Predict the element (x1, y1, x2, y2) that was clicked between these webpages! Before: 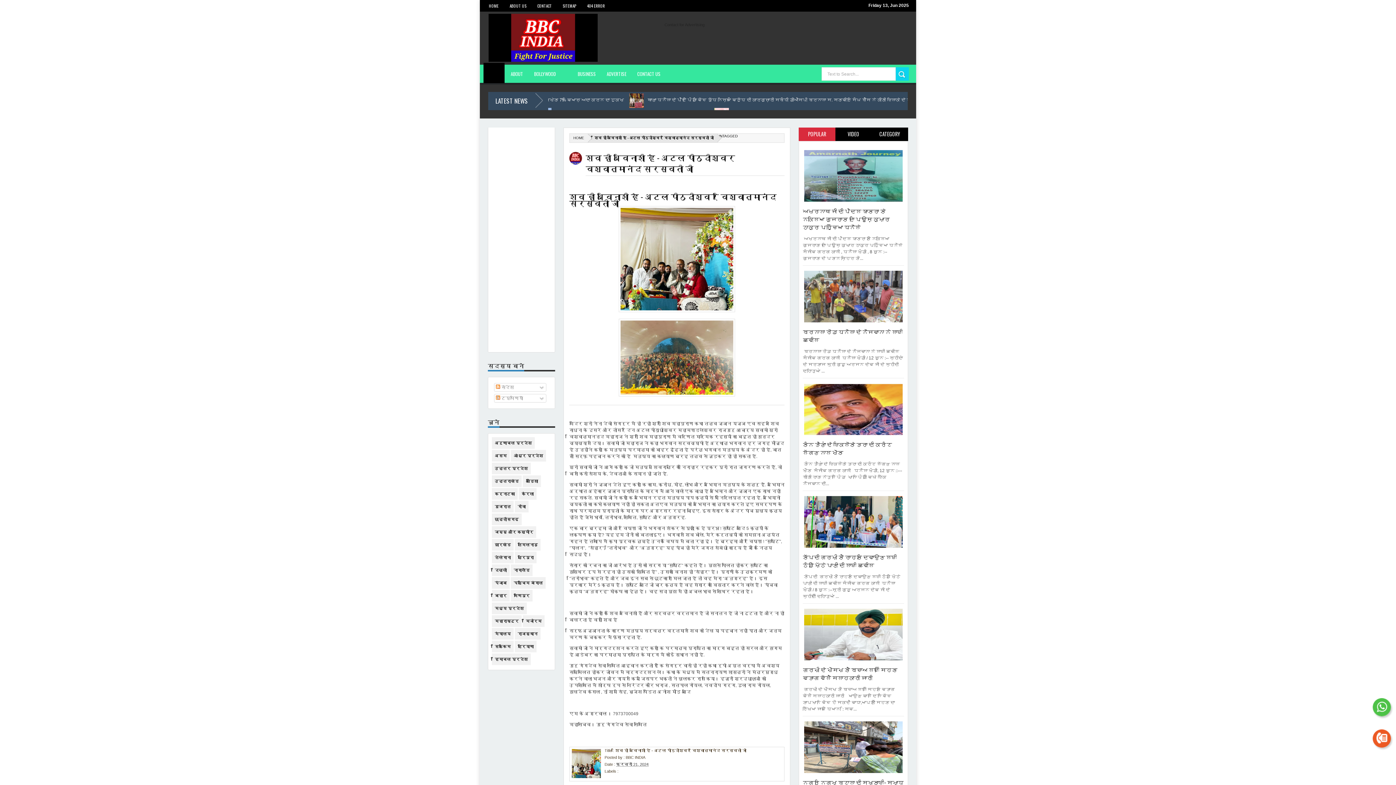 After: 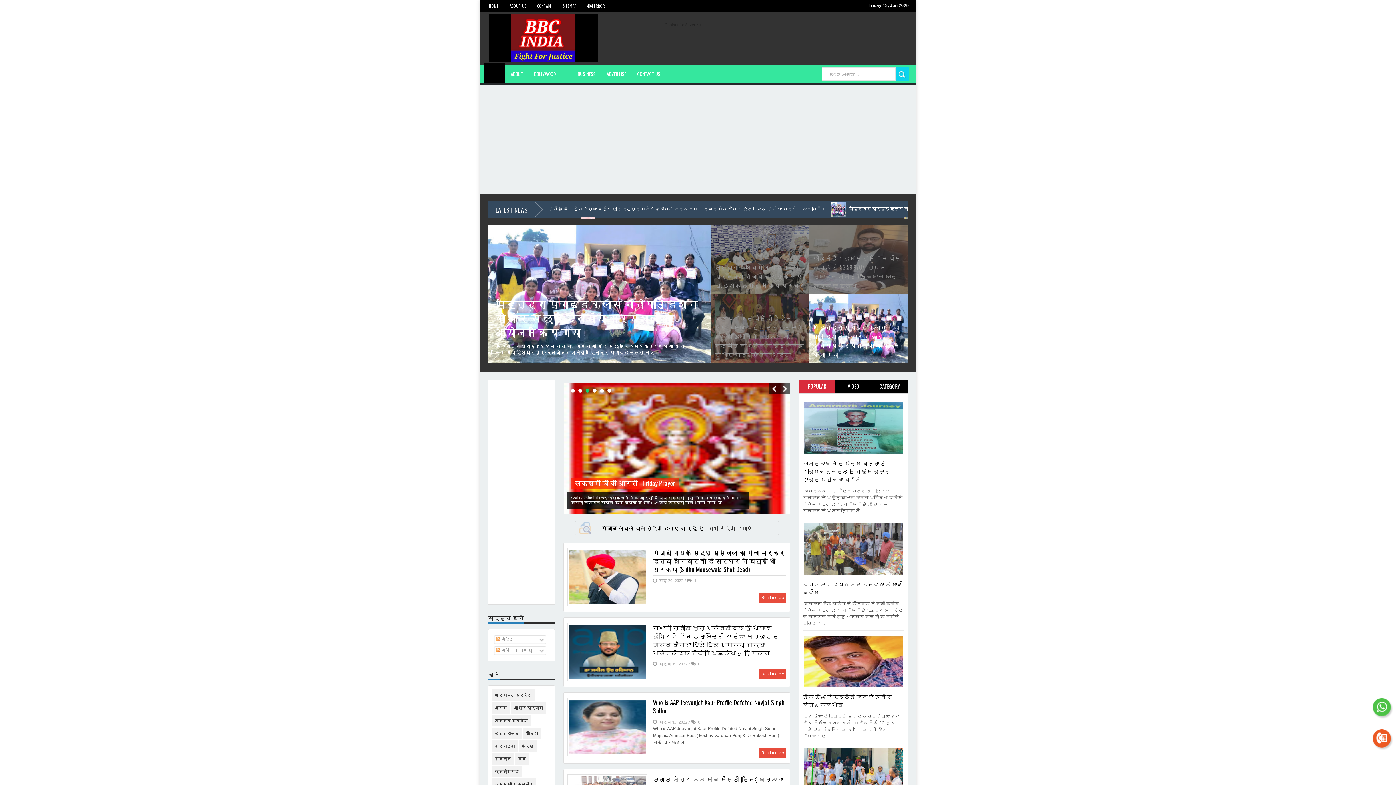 Action: label: पंजाब bbox: (494, 581, 506, 585)